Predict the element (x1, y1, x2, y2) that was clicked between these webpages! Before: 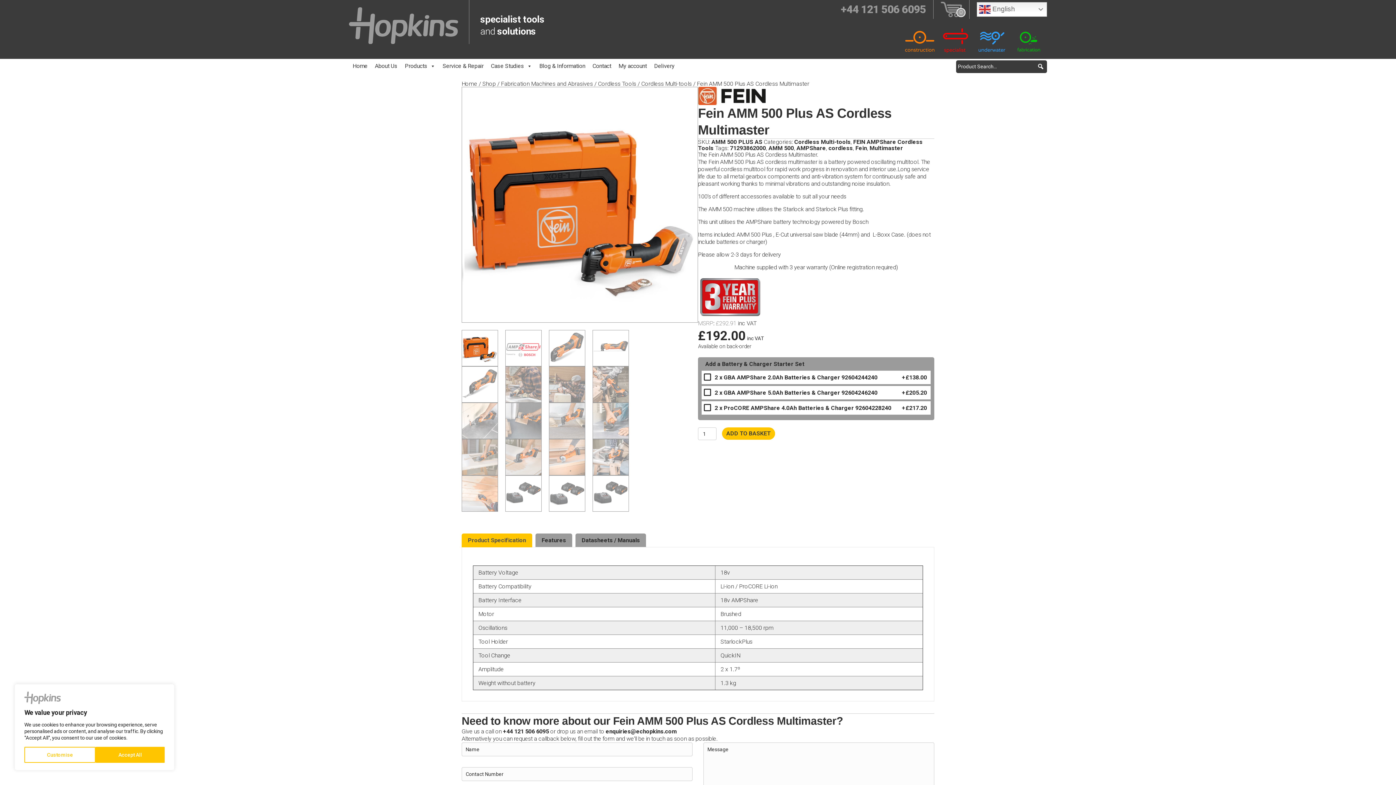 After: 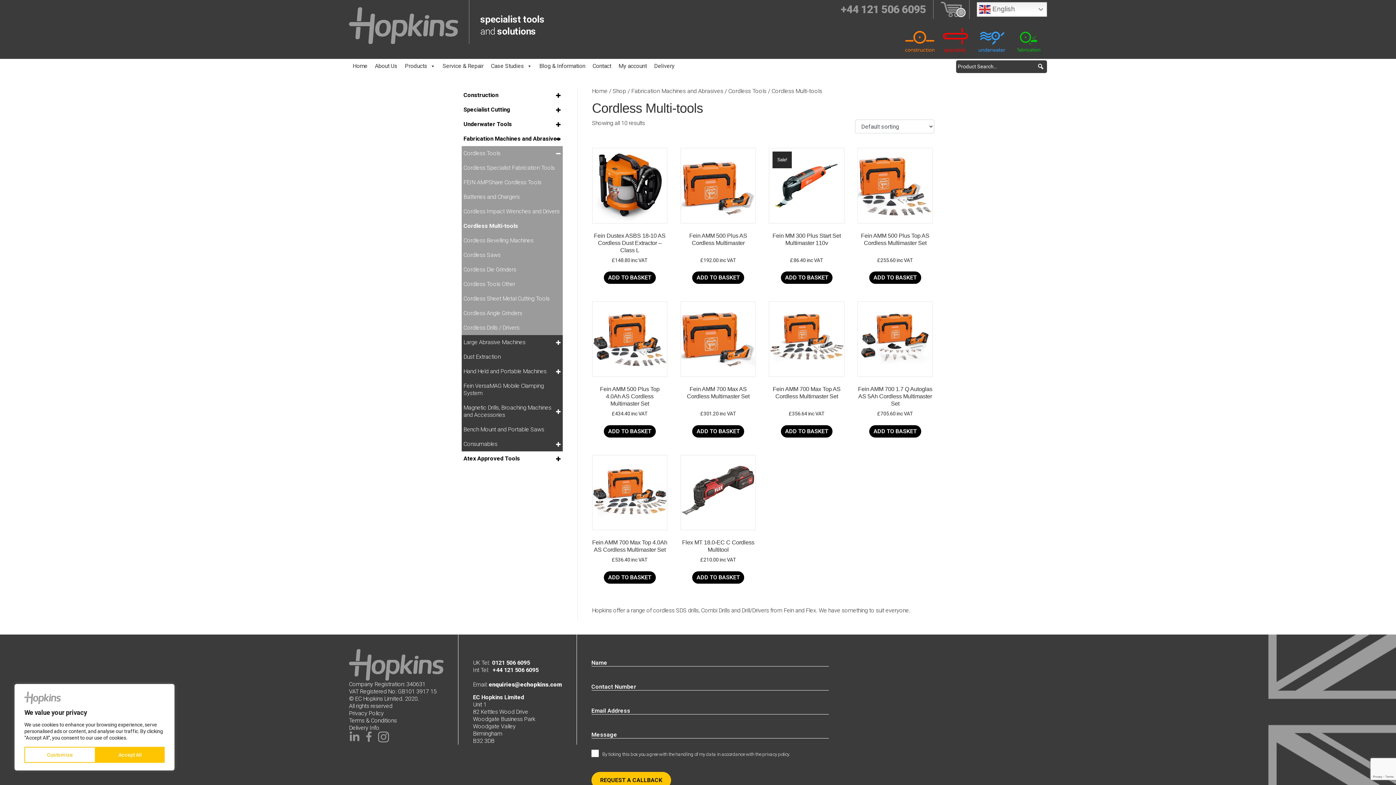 Action: bbox: (641, 80, 692, 87) label: Cordless Multi-tools